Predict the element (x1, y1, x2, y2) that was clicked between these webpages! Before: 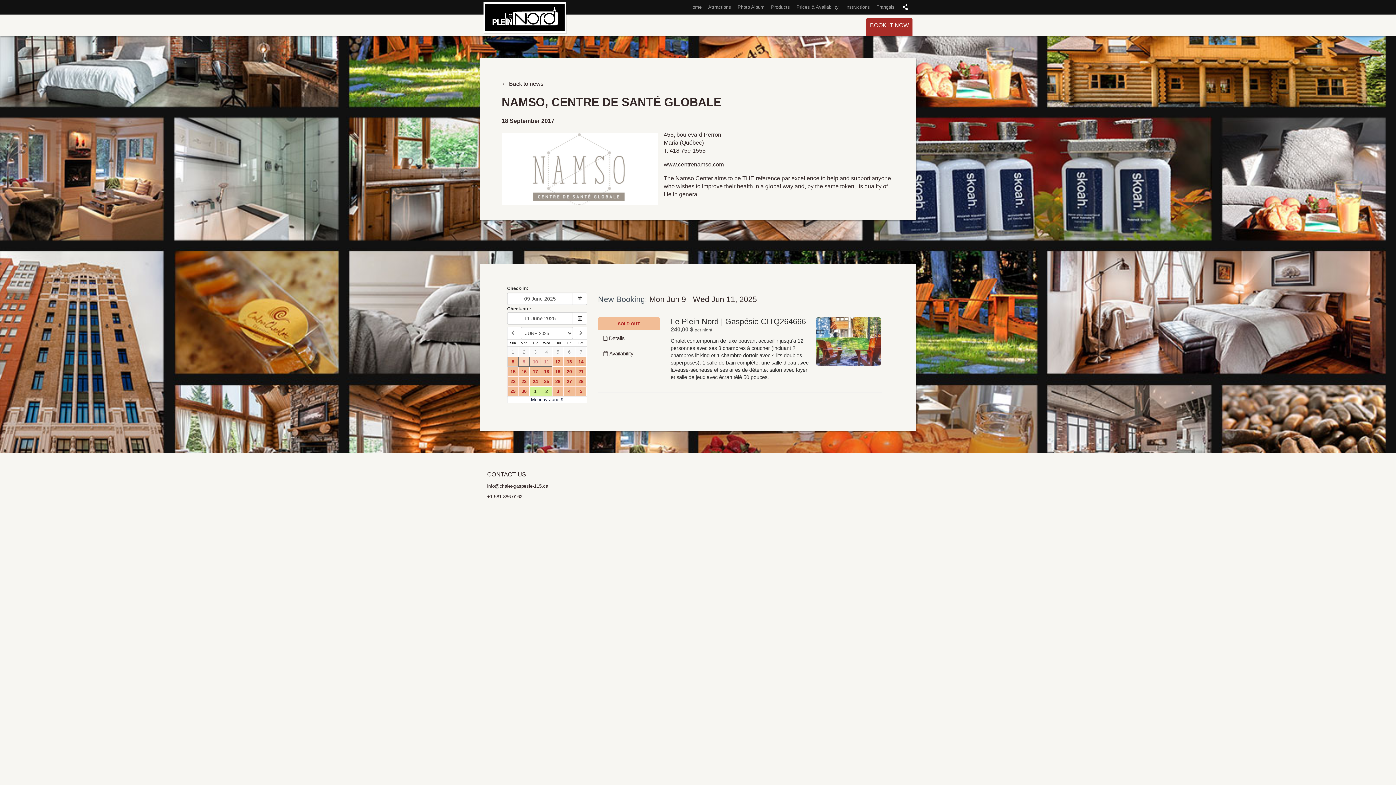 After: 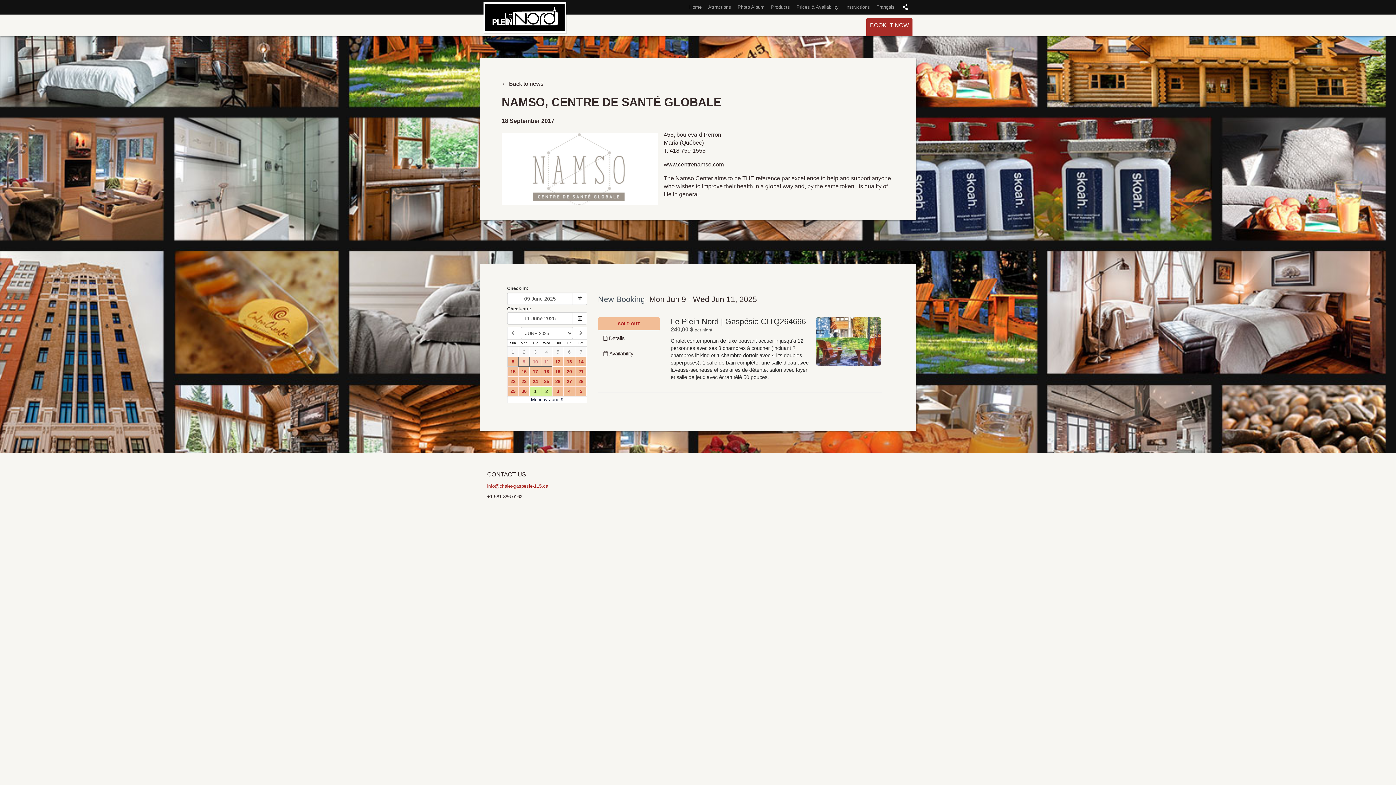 Action: bbox: (487, 483, 548, 488) label: info@chalet-gaspesie-115.ca